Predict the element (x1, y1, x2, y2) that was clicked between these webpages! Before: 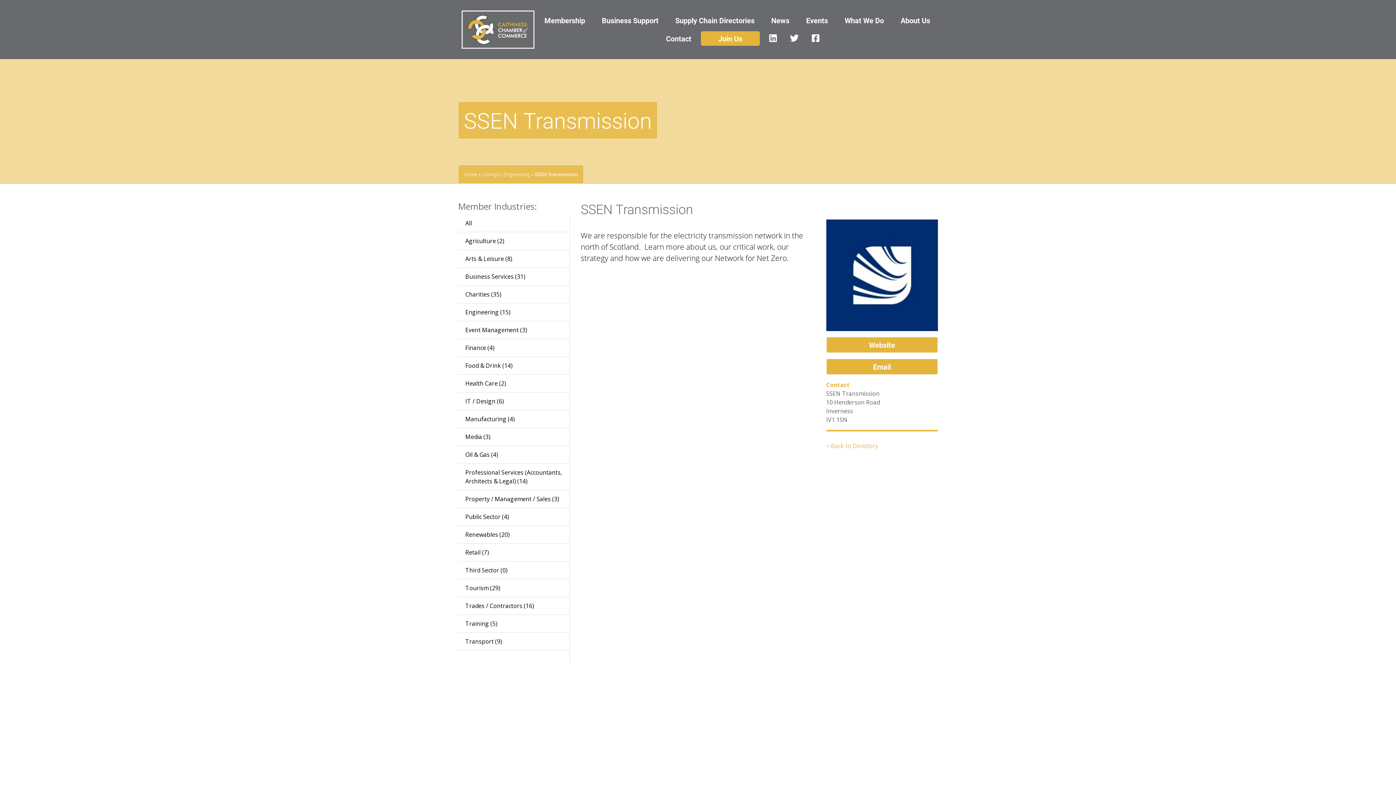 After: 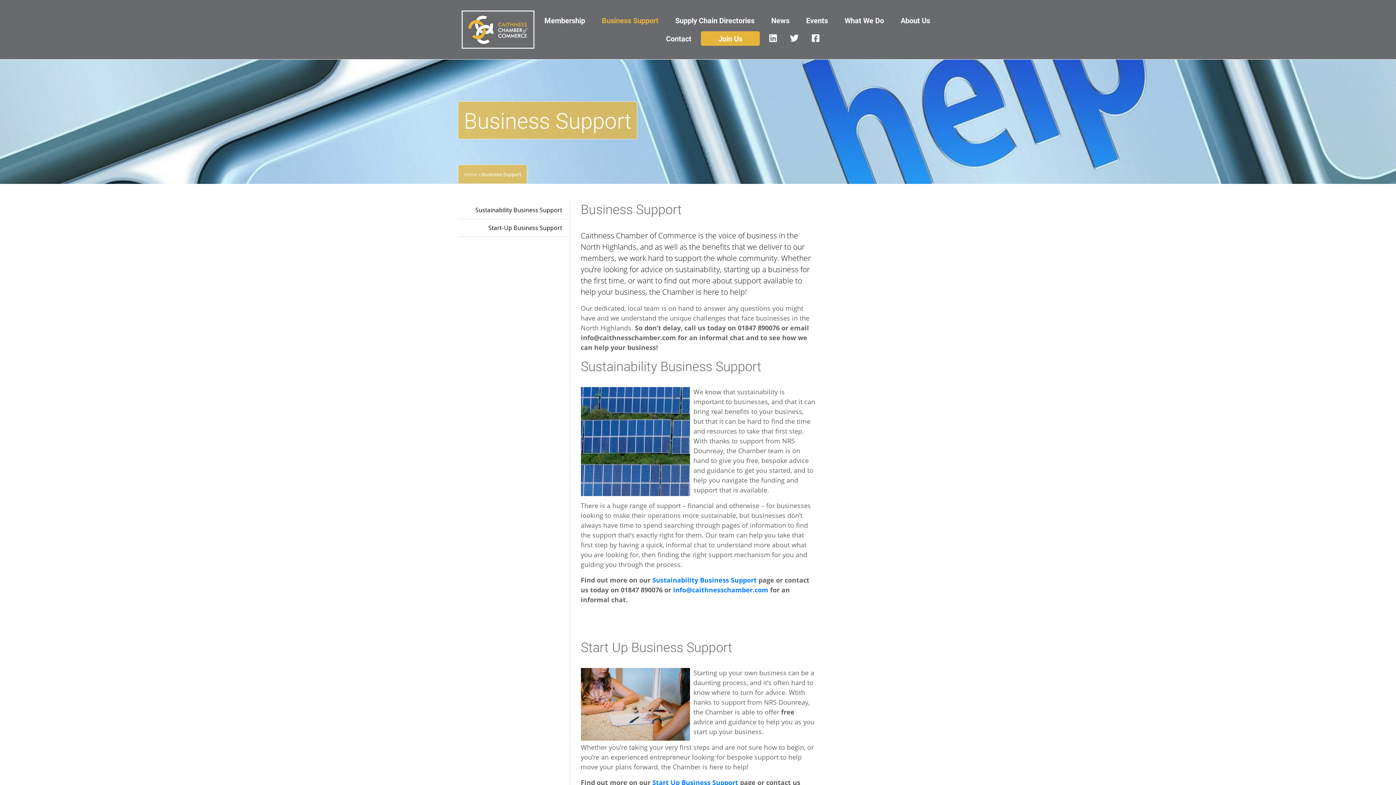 Action: bbox: (602, 15, 658, 25) label: Business Support